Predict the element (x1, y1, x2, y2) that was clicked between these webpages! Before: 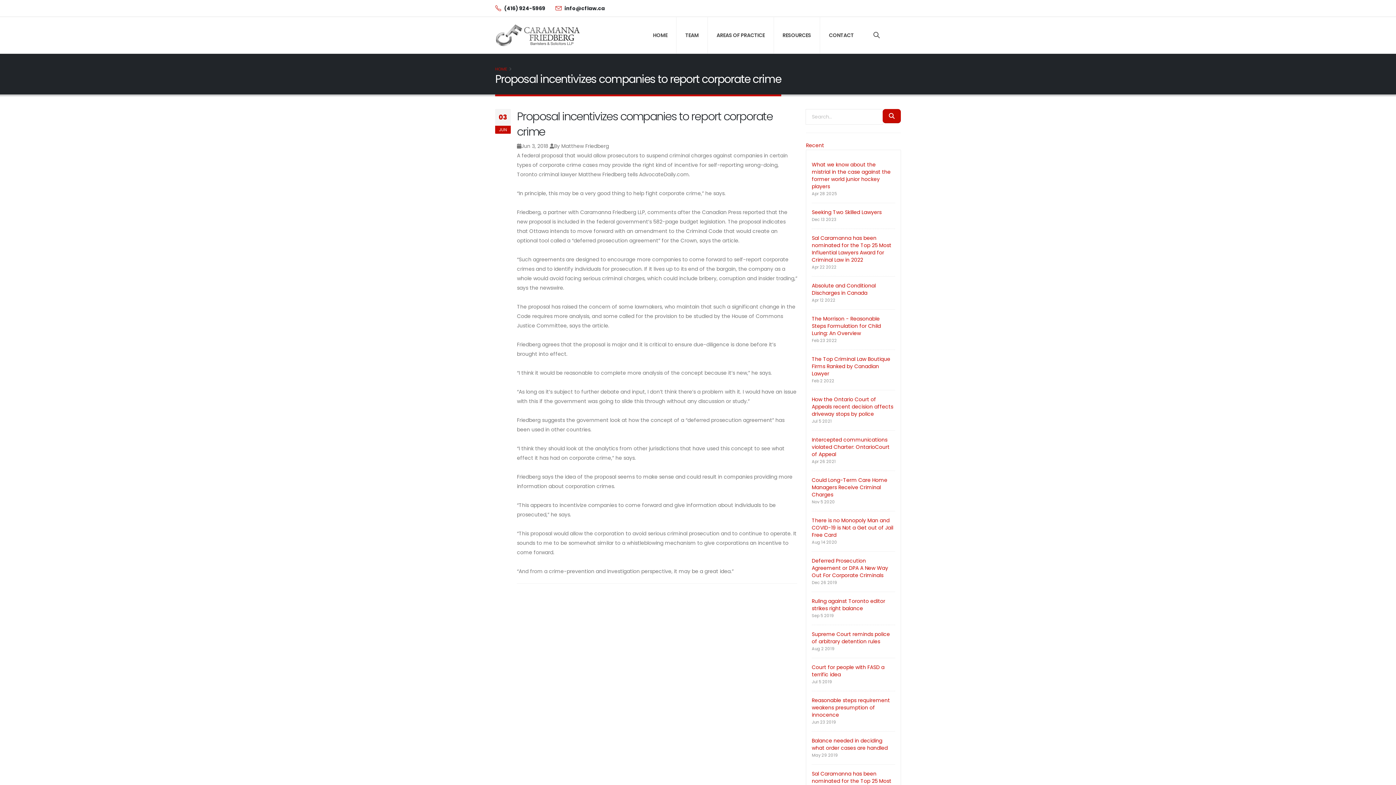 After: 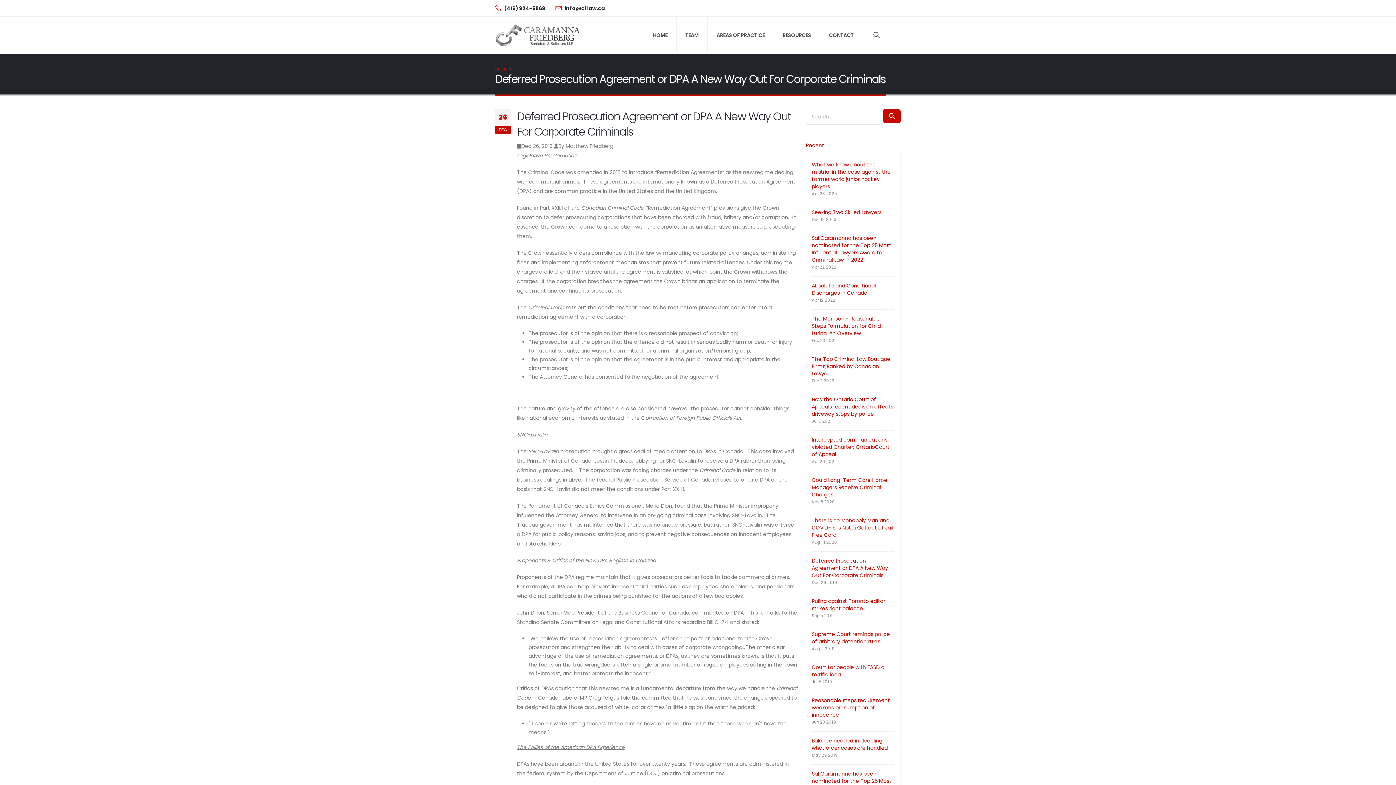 Action: bbox: (812, 557, 888, 579) label: Deferred Prosecution Agreement or DPA A New Way Out For Corporate Criminals